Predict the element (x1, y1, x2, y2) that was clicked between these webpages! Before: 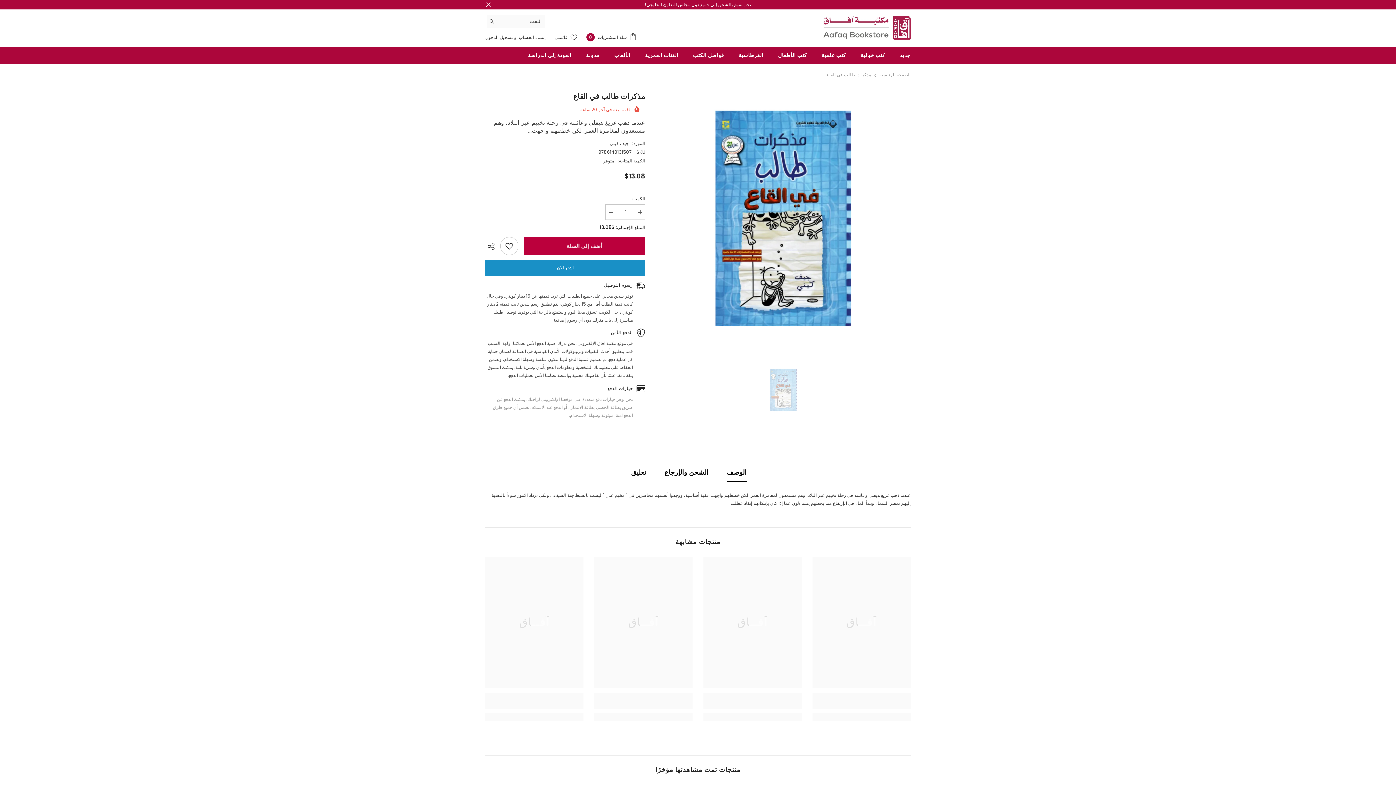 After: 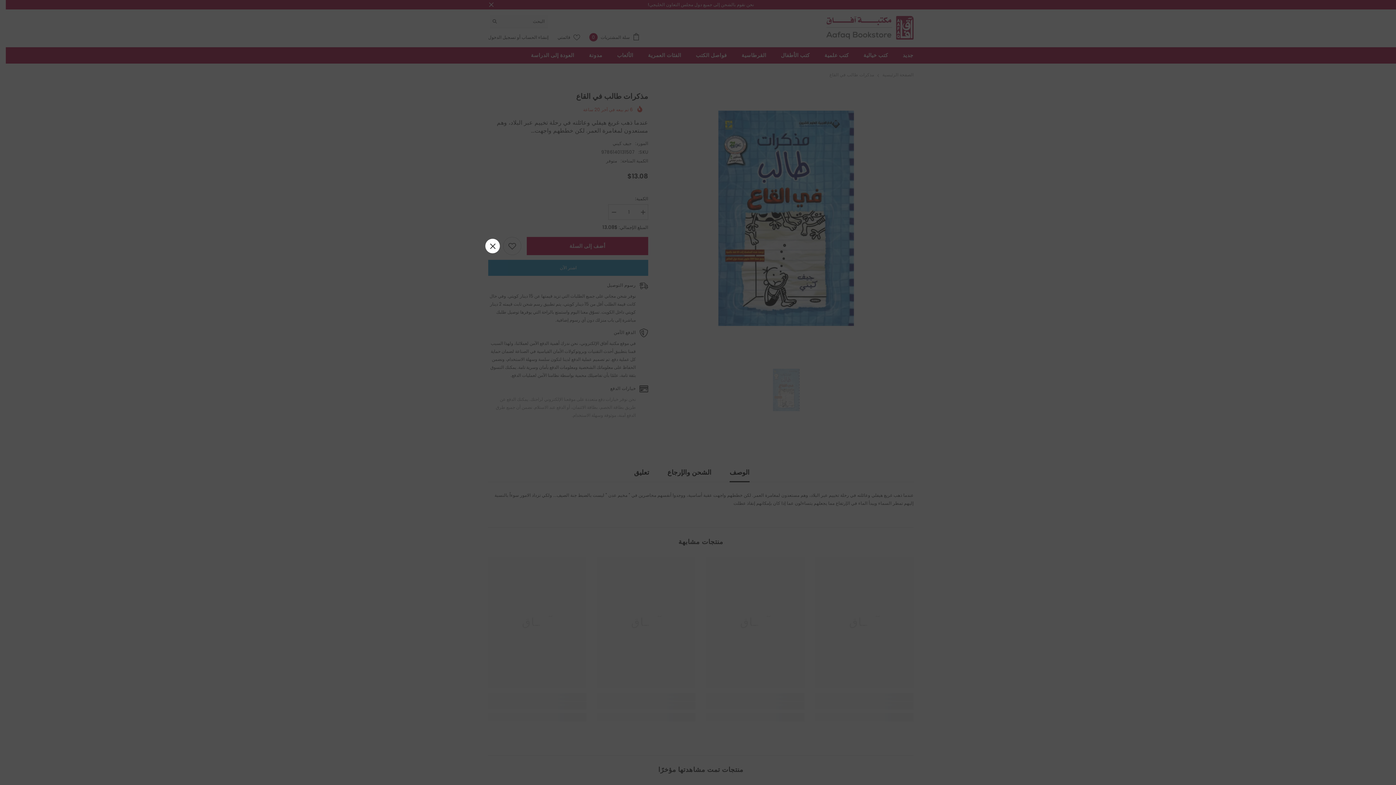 Action: bbox: (485, 237, 500, 255) label:  شارك